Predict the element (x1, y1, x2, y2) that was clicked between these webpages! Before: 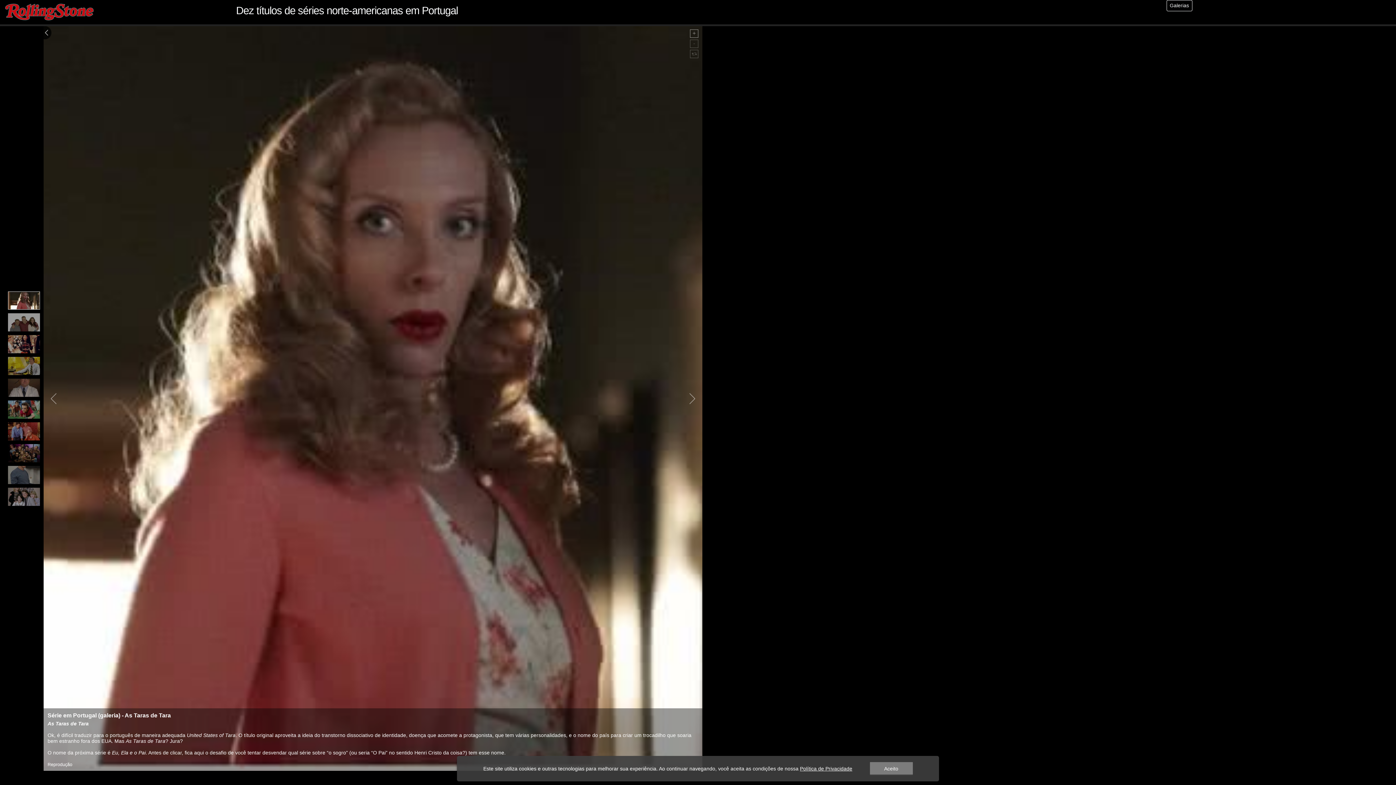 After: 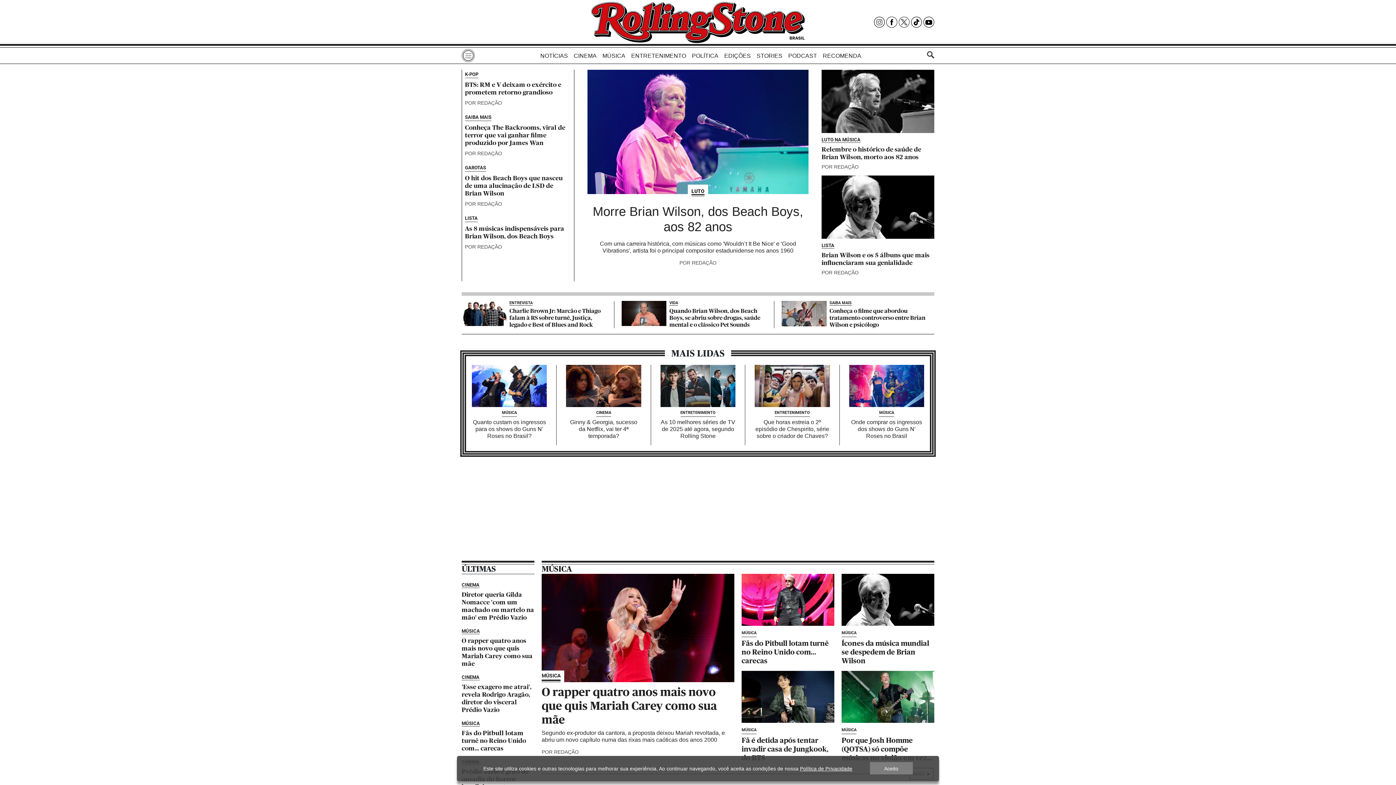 Action: bbox: (4, 8, 95, 14)